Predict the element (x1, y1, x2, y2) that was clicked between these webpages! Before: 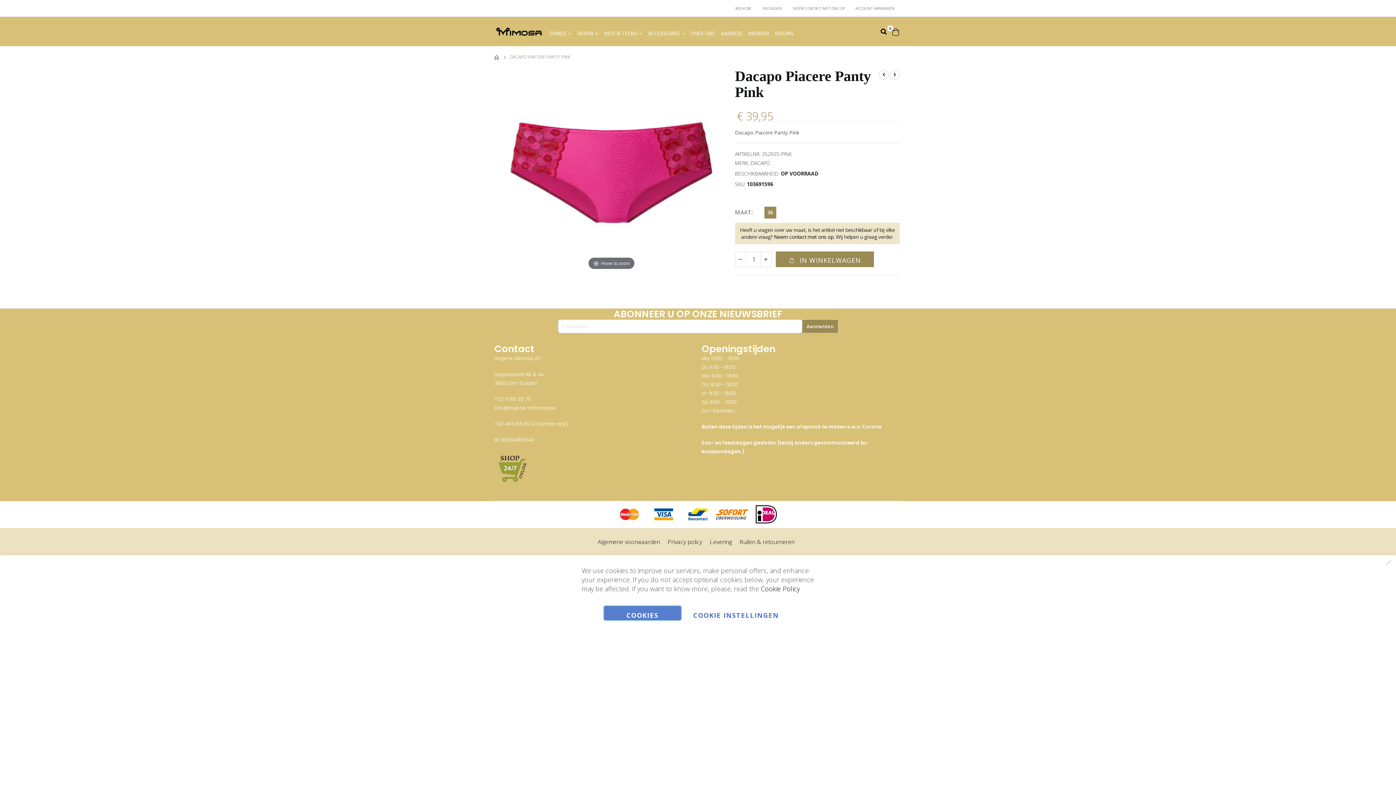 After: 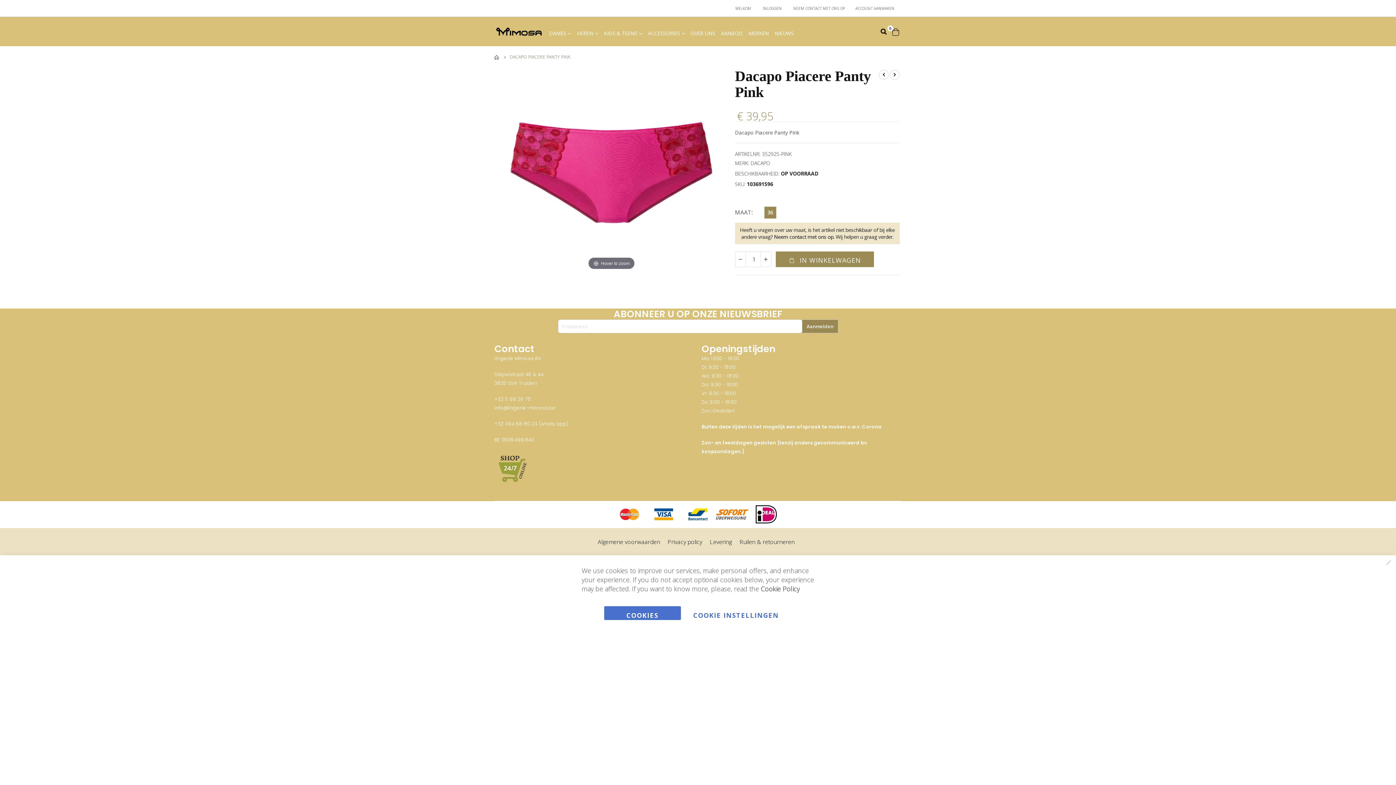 Action: label: +32 11 68 26 75 bbox: (494, 395, 530, 402)